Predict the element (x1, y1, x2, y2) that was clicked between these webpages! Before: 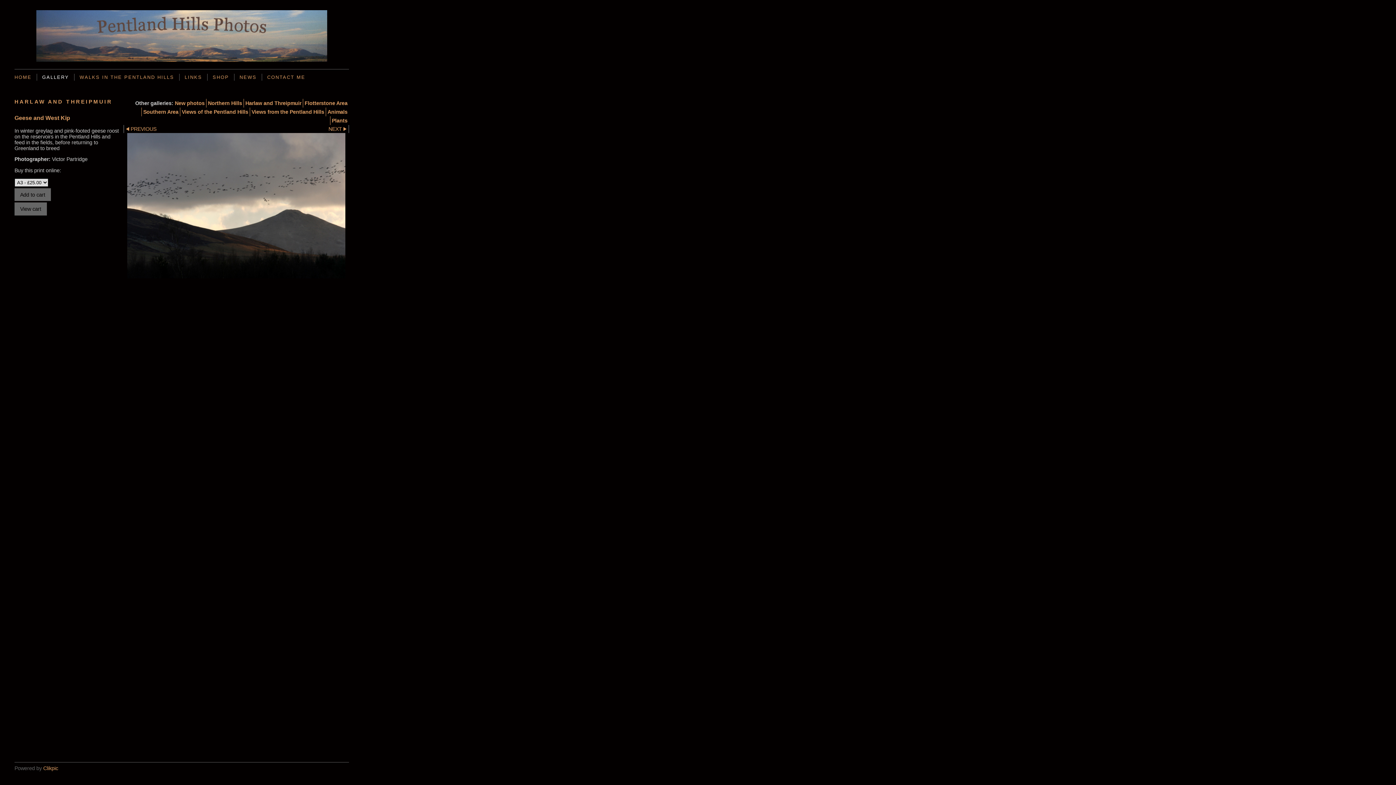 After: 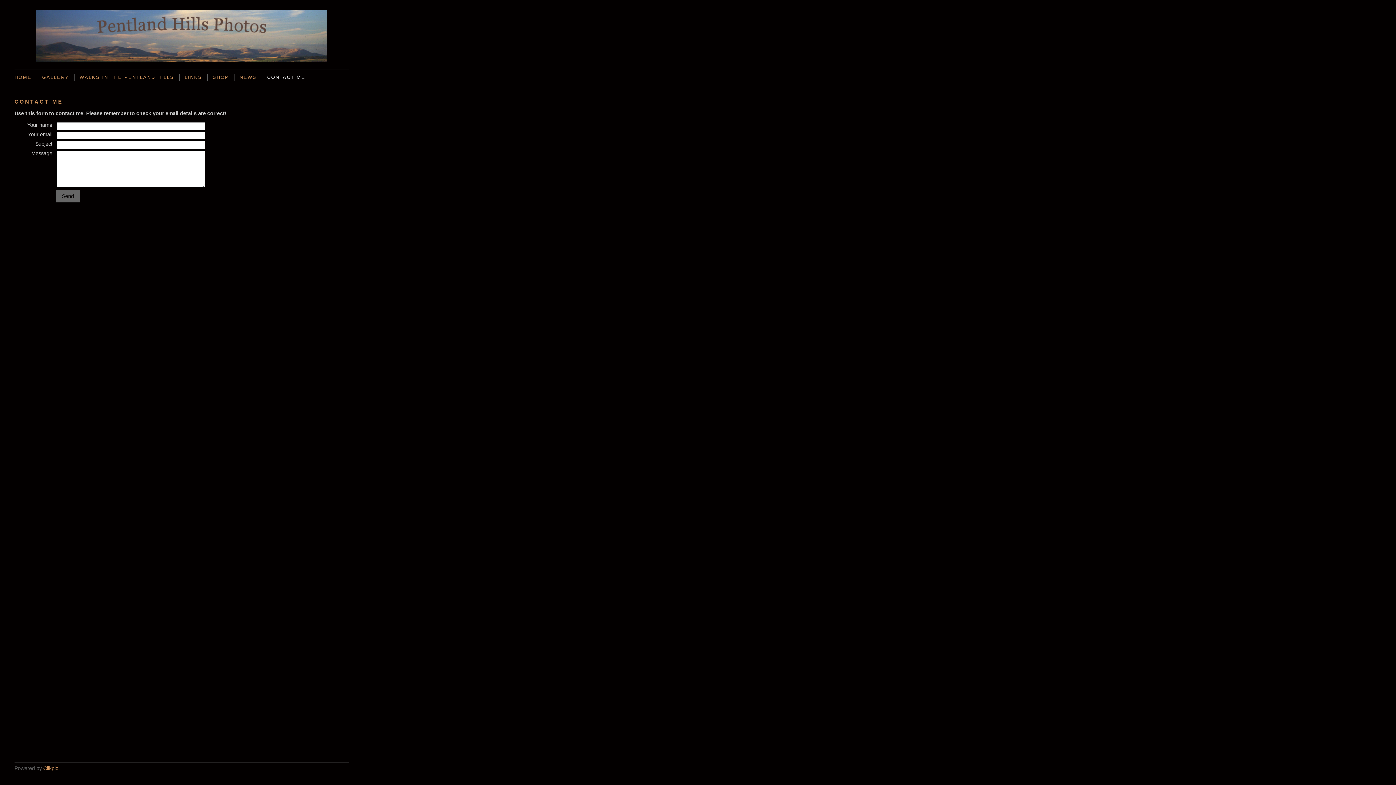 Action: label: CONTACT ME bbox: (261, 73, 310, 80)